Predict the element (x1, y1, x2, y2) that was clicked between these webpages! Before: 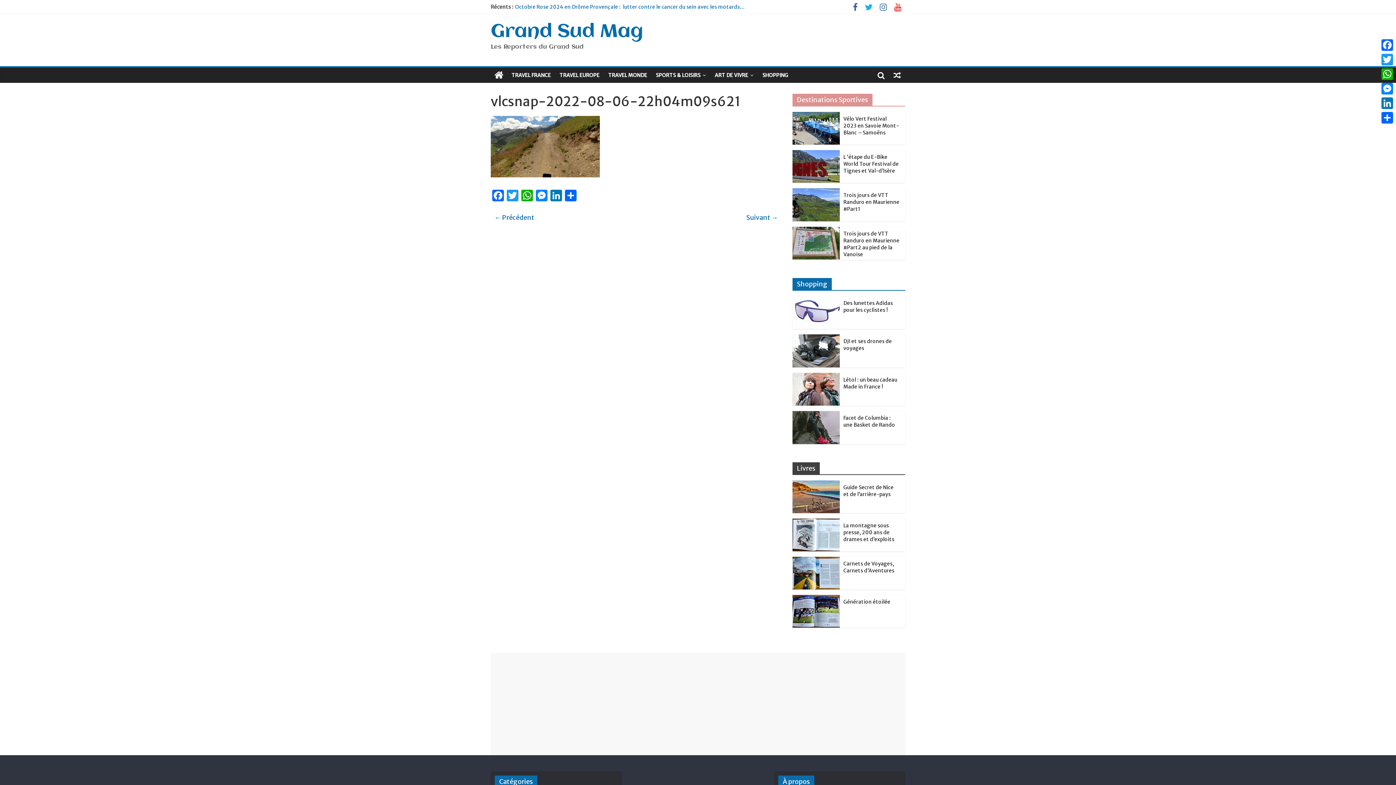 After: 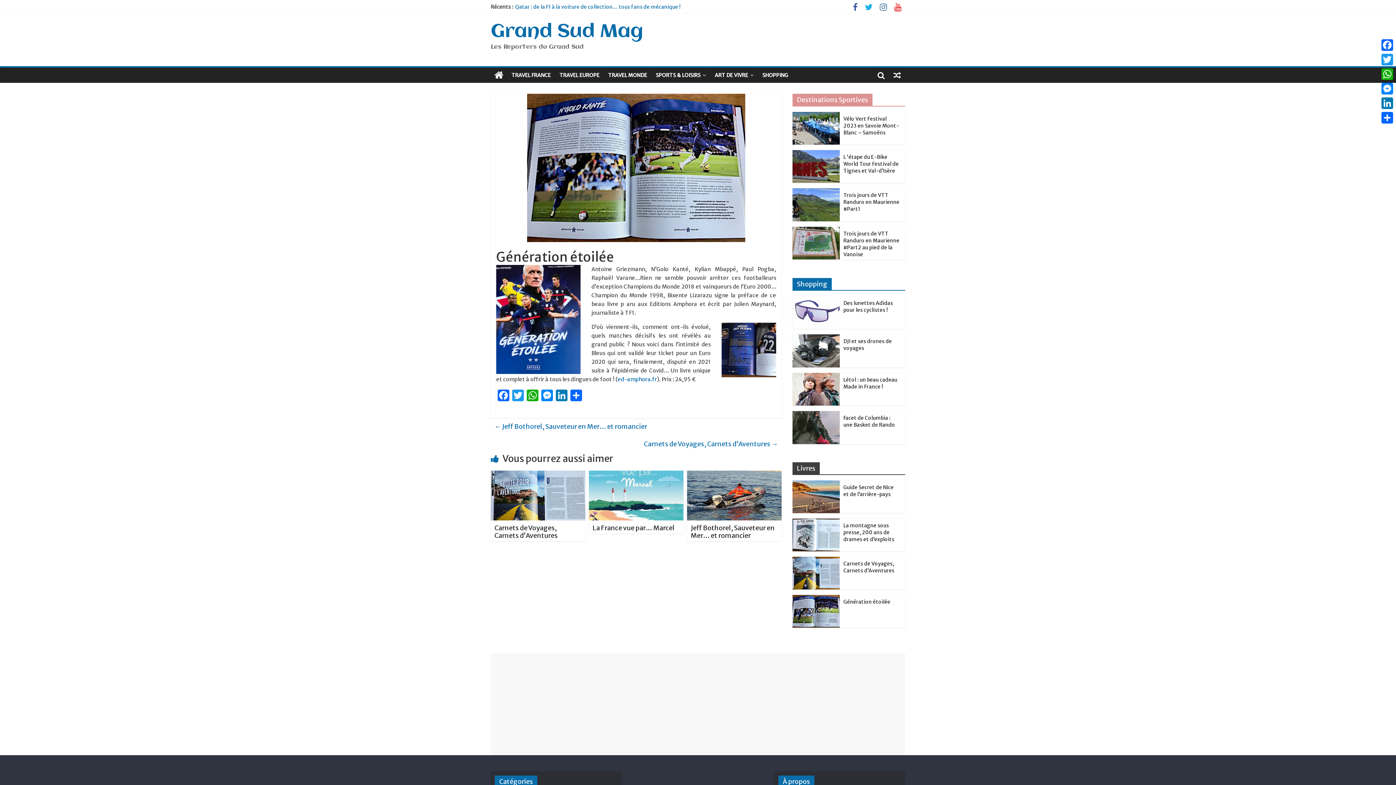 Action: label: Génération étoilée bbox: (843, 599, 890, 605)